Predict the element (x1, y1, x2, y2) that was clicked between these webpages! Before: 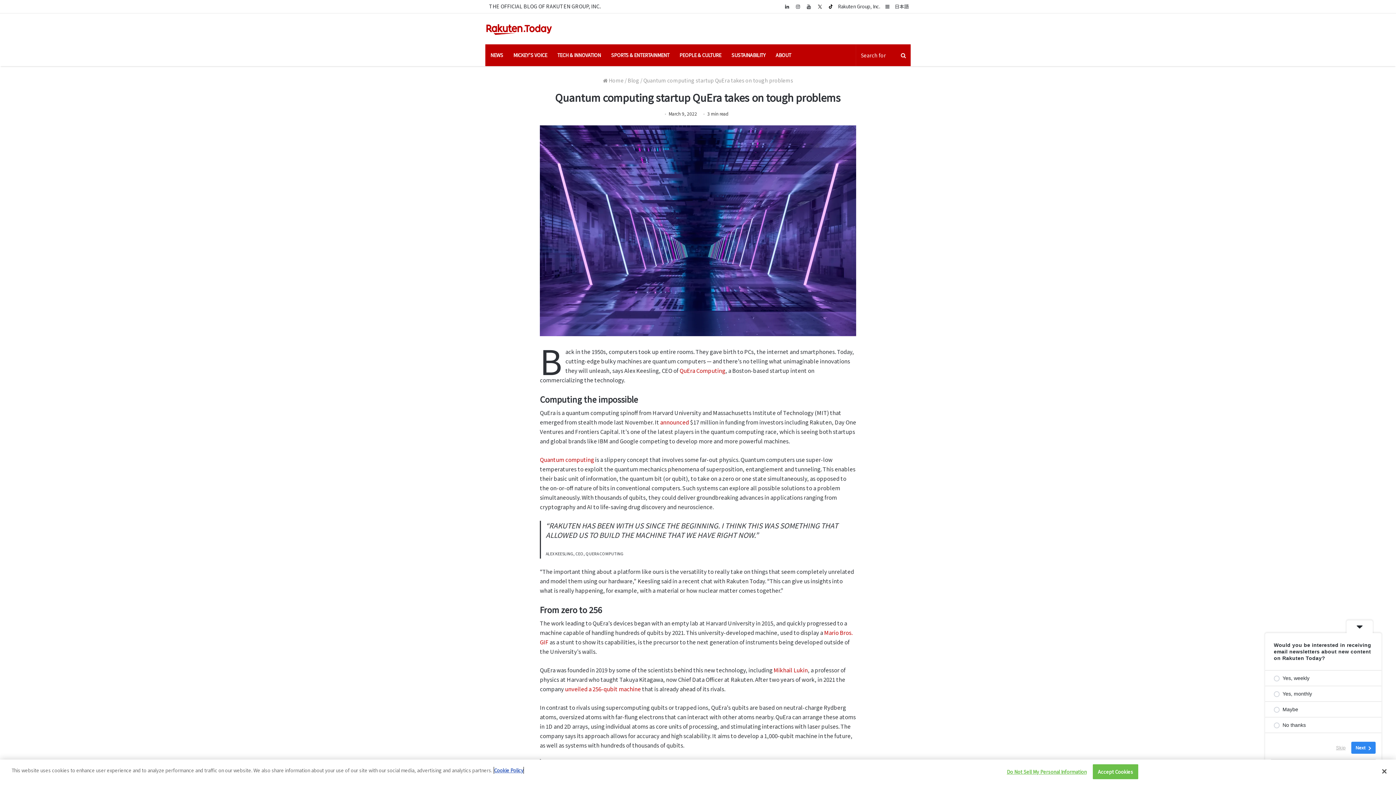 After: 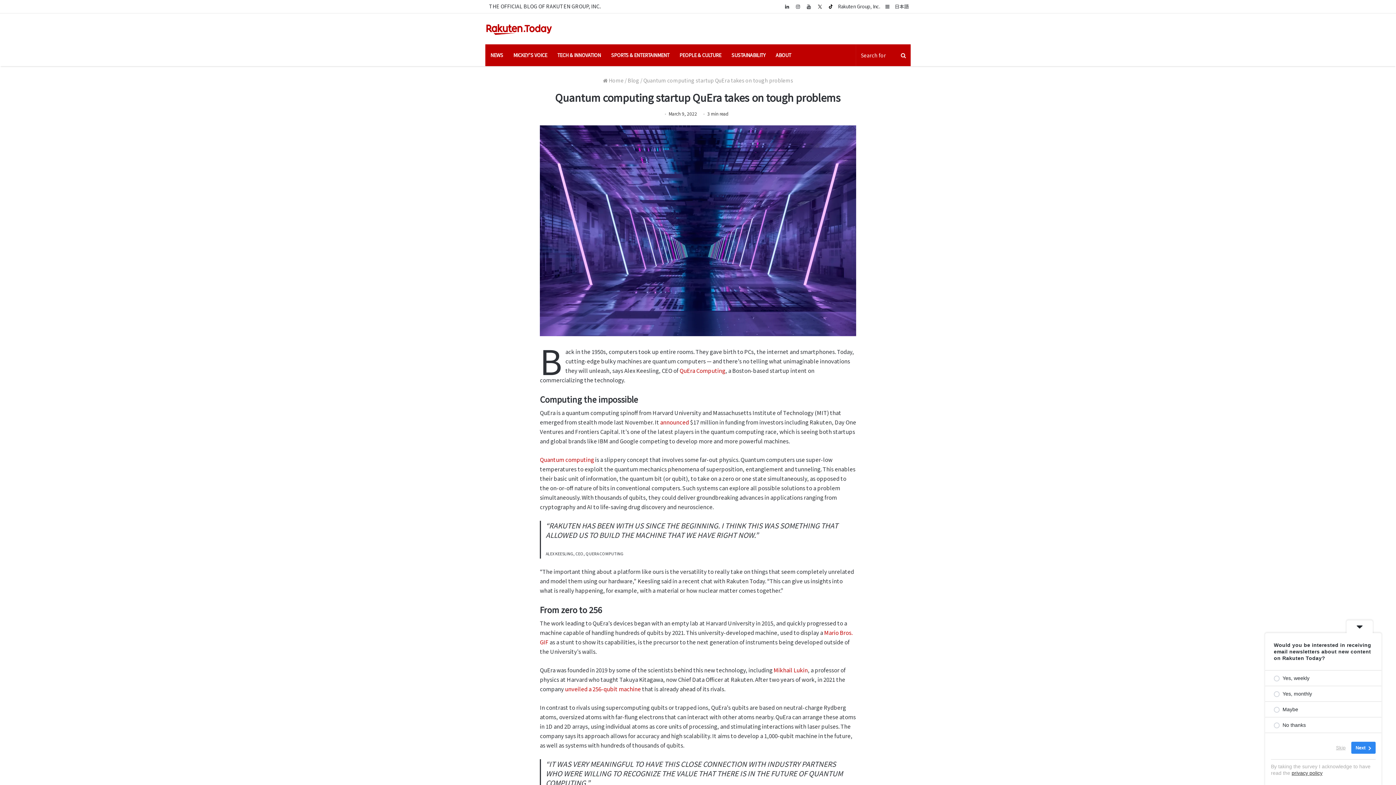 Action: bbox: (1093, 764, 1138, 779) label: Accept Cookies